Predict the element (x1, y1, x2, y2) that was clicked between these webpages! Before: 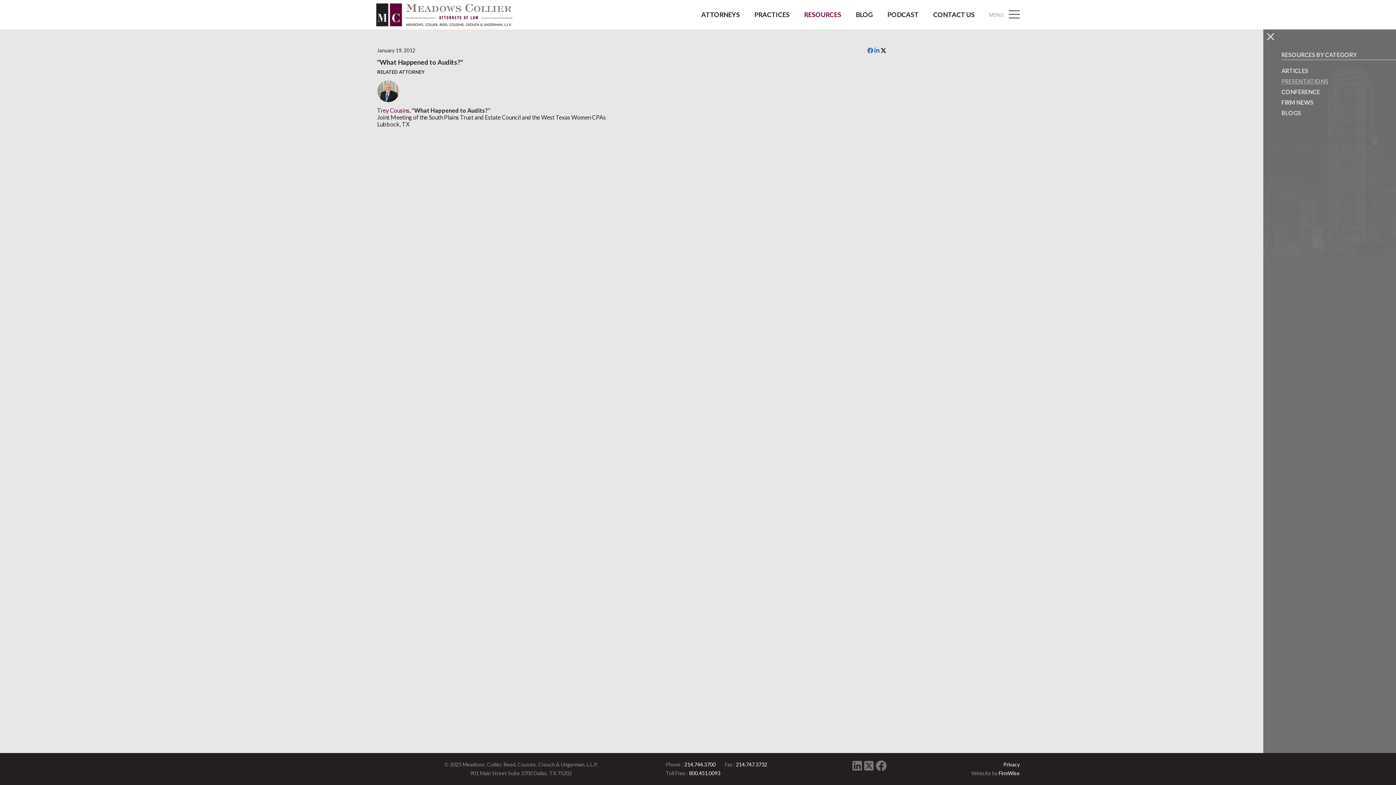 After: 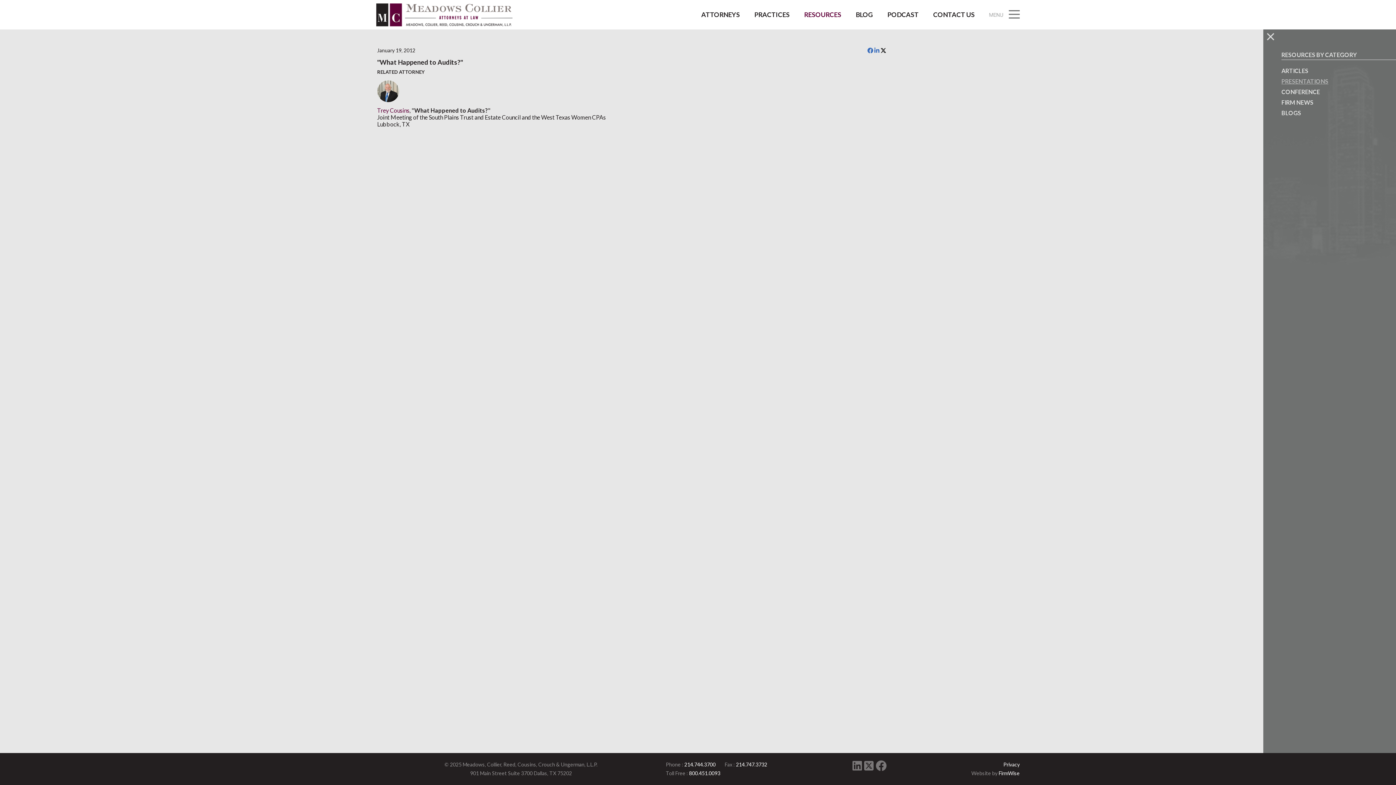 Action: bbox: (867, 47, 873, 54)